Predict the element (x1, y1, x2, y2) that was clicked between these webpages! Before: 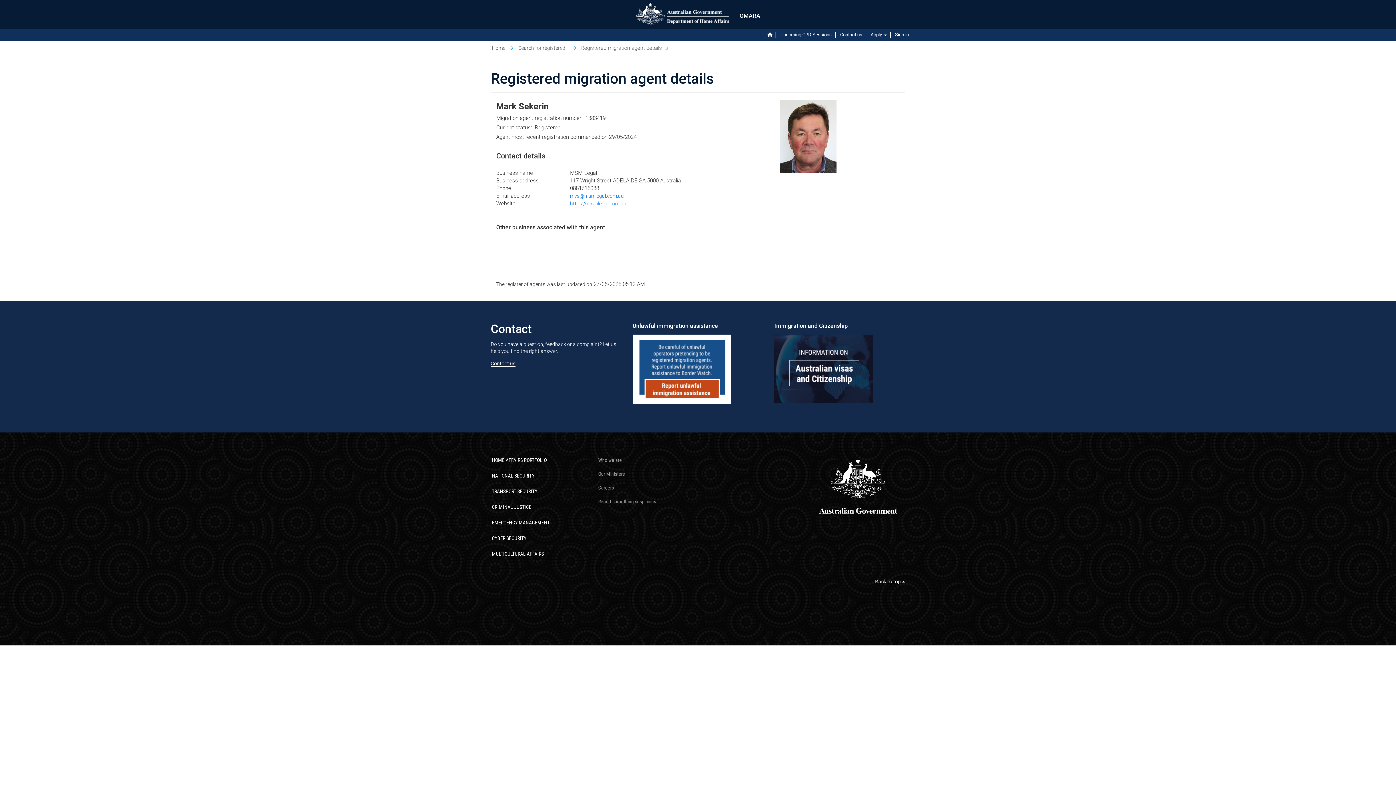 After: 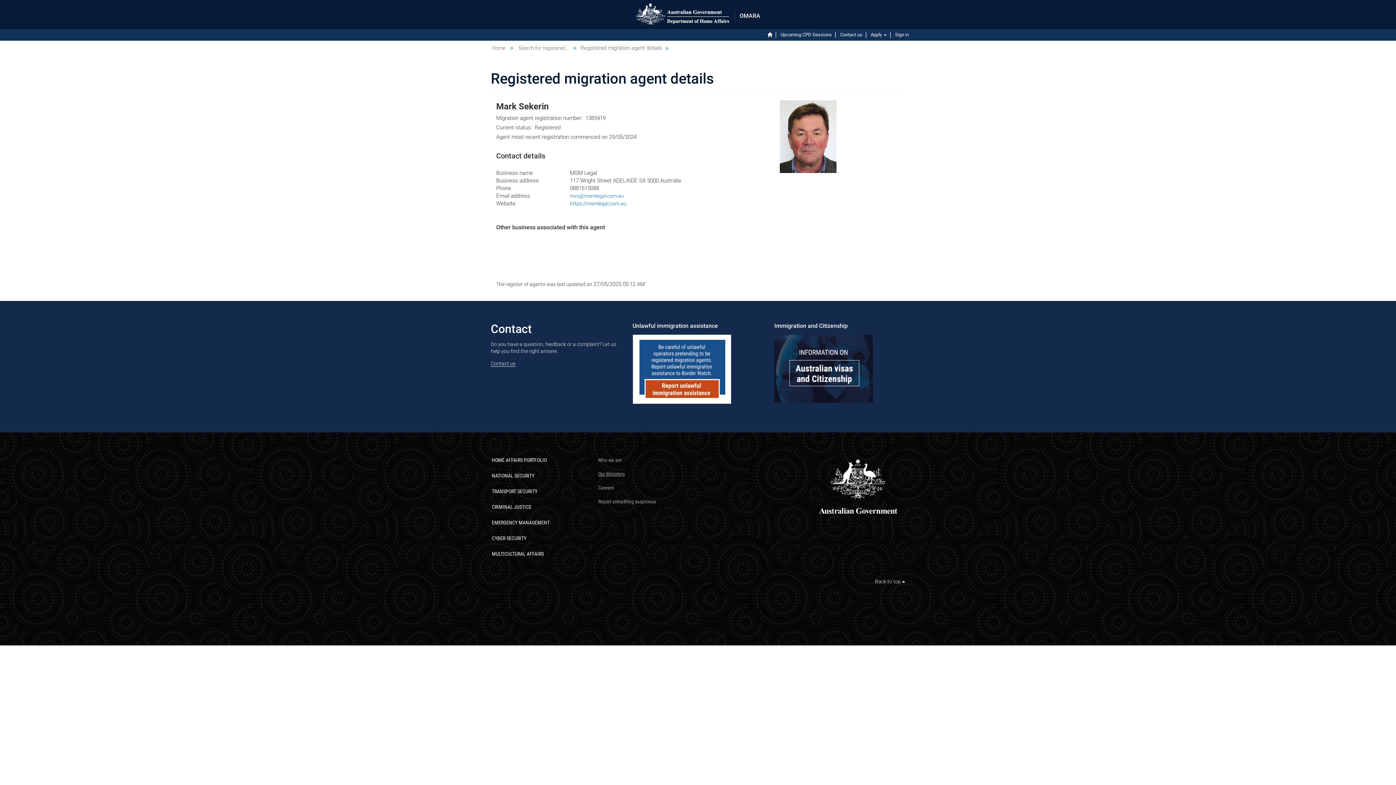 Action: label: Our Ministers bbox: (598, 471, 624, 477)